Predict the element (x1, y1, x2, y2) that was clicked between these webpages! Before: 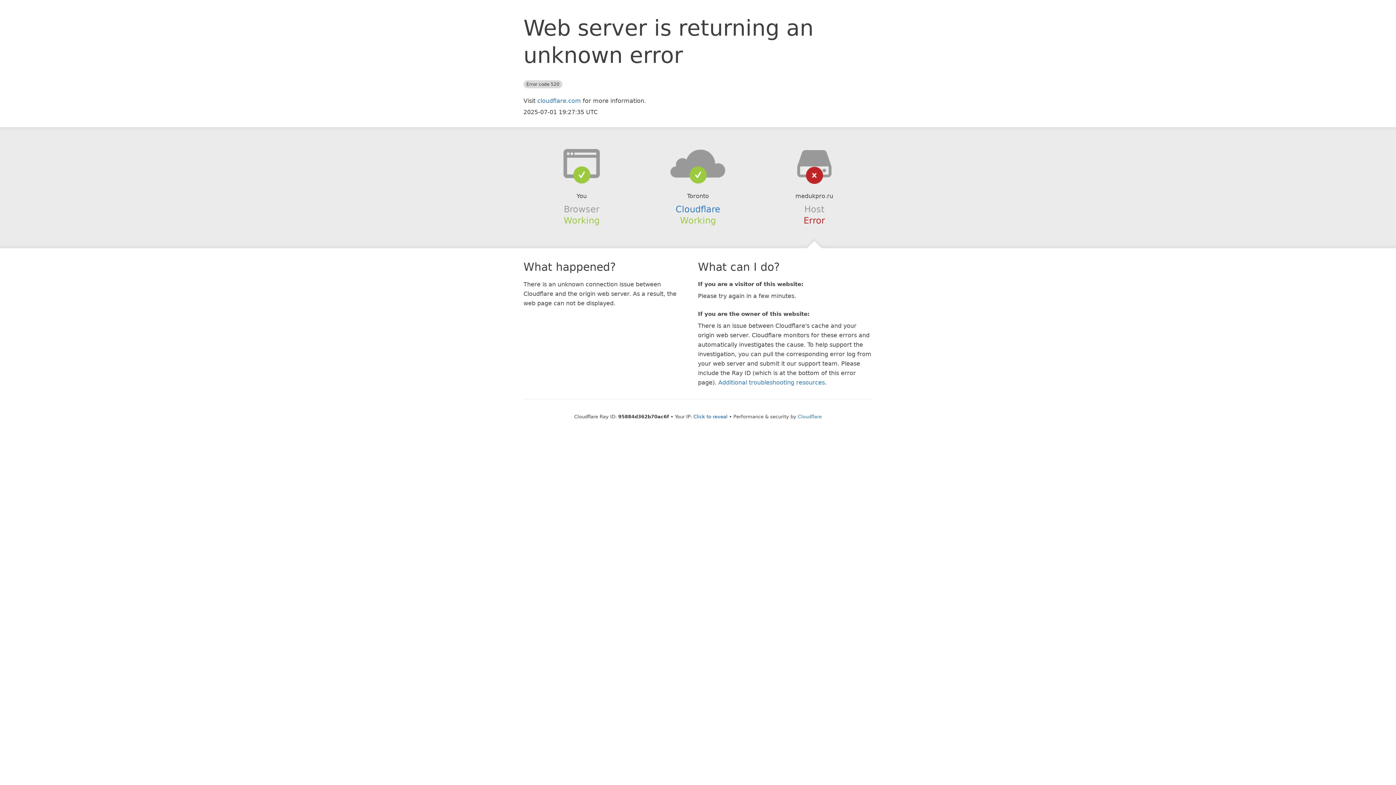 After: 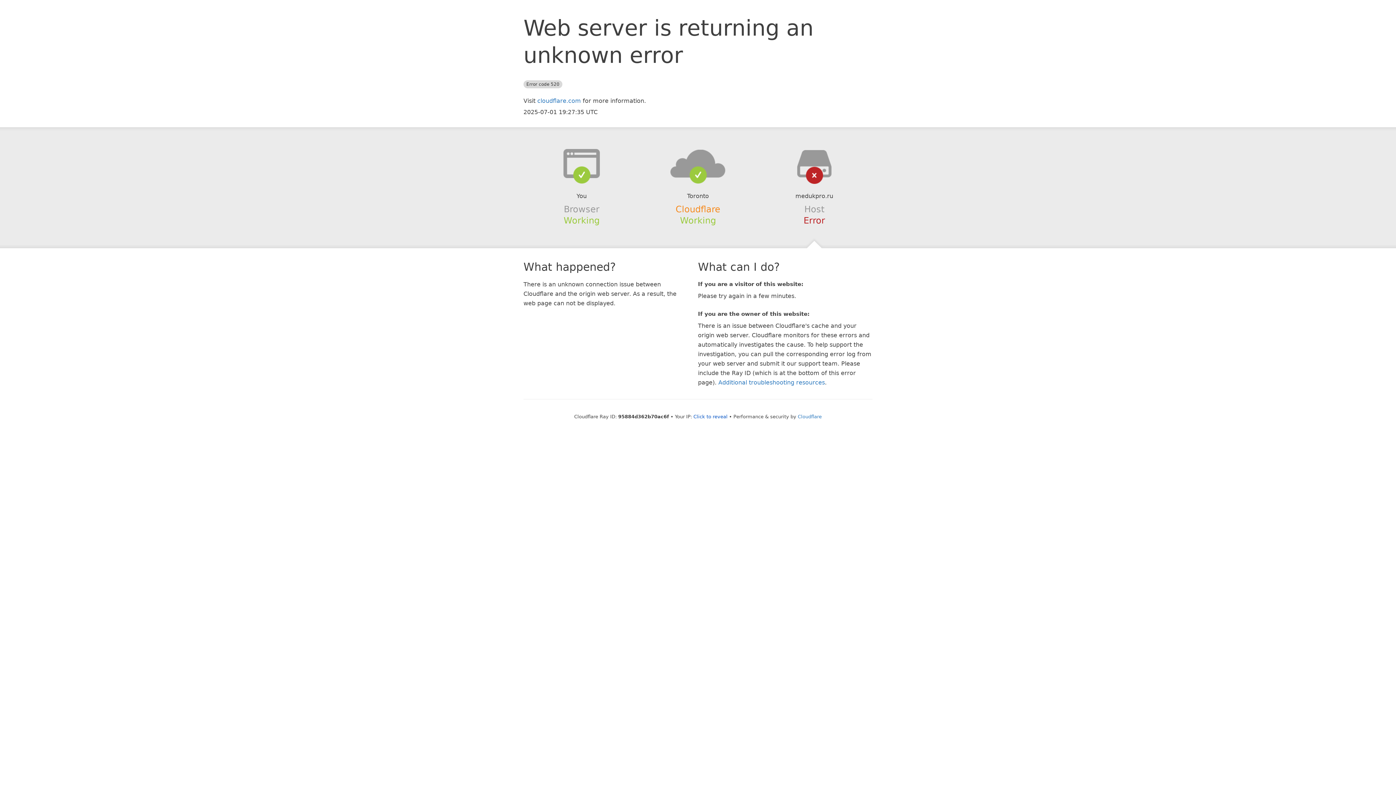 Action: bbox: (675, 204, 720, 214) label: Cloudflare